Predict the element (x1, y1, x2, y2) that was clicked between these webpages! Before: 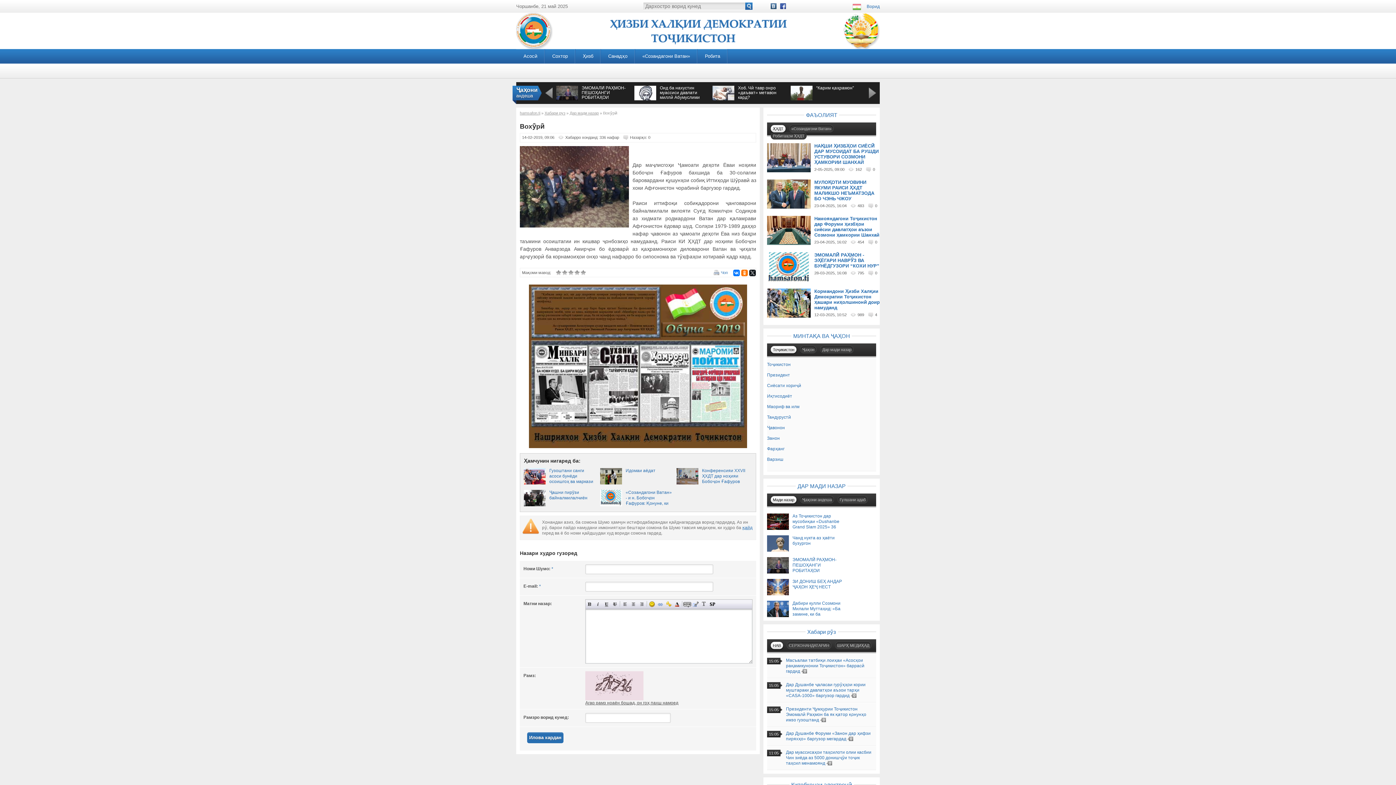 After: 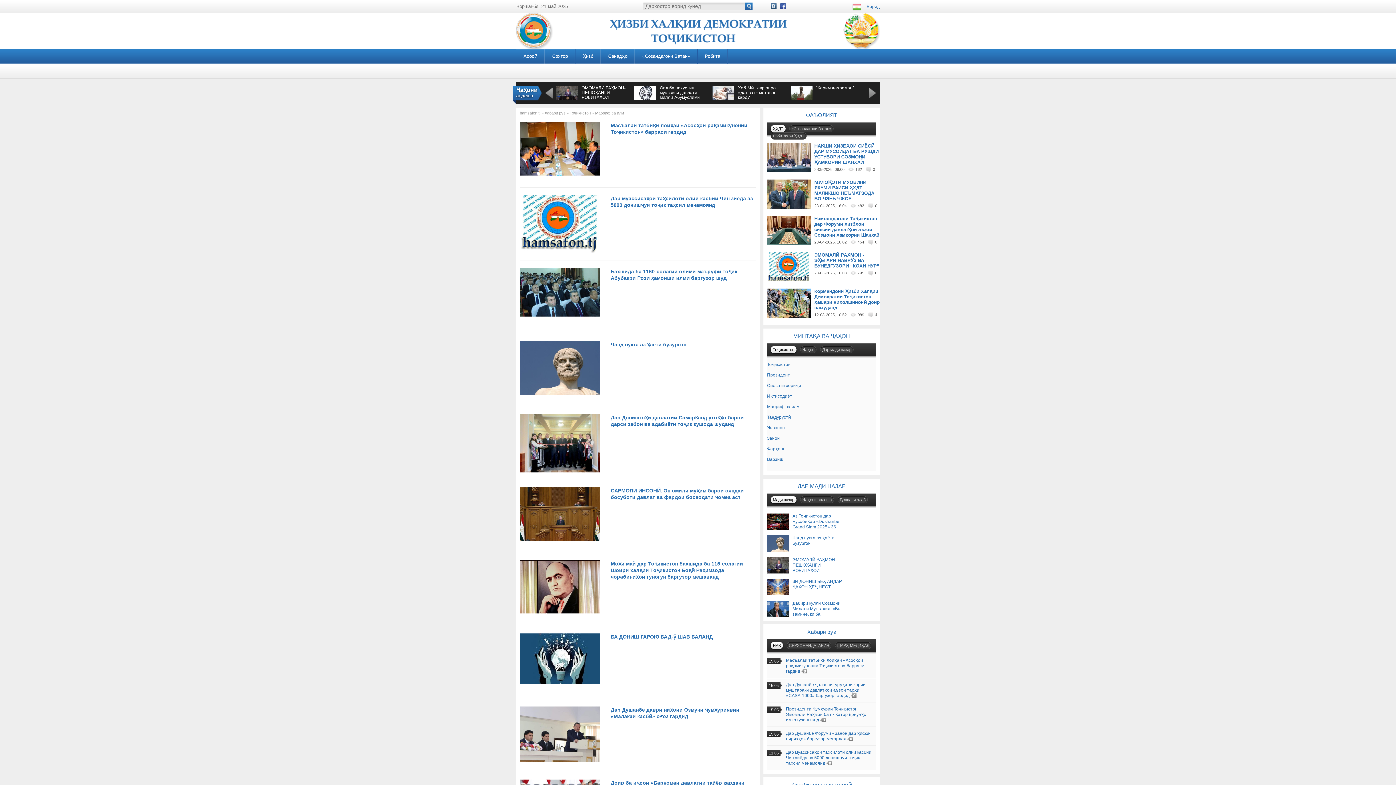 Action: label: Маориф ва илм bbox: (767, 404, 799, 409)